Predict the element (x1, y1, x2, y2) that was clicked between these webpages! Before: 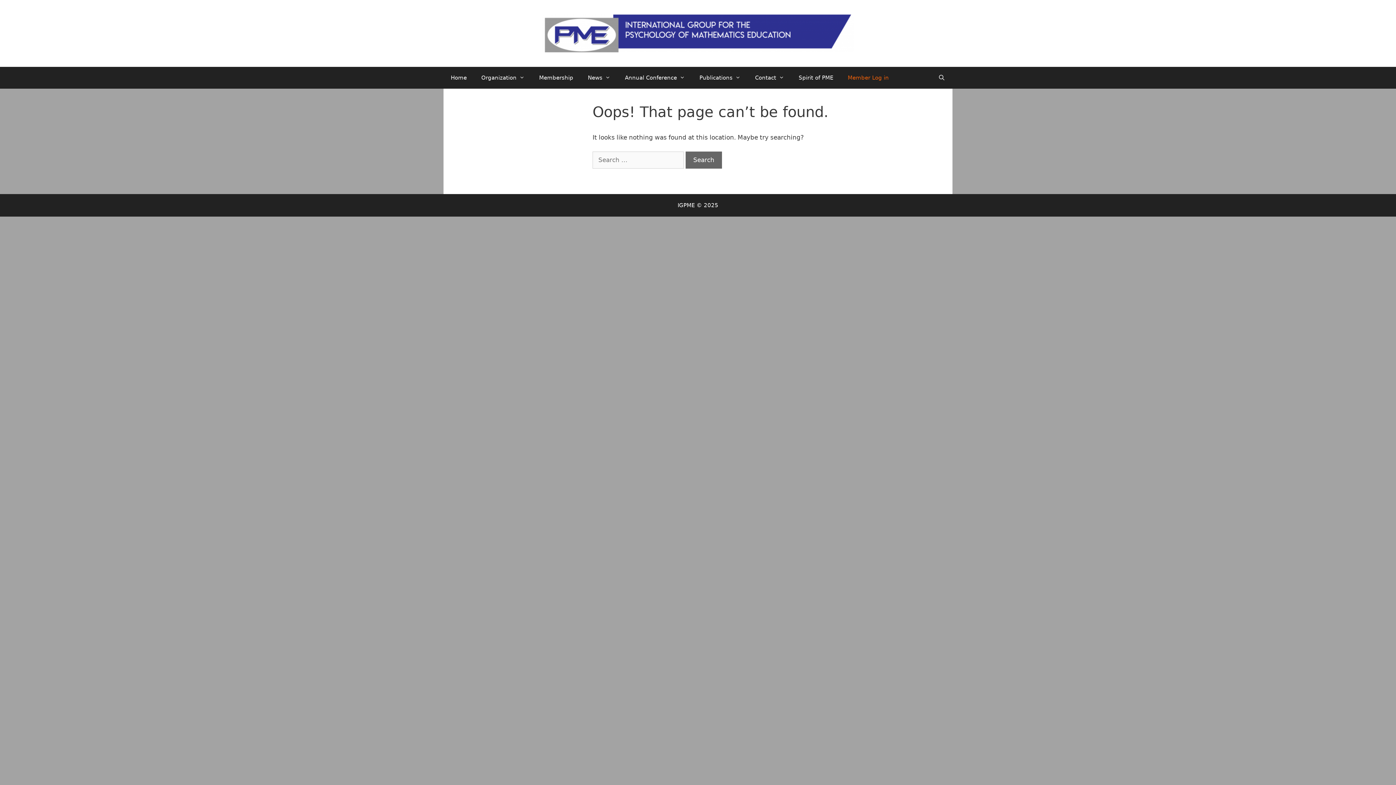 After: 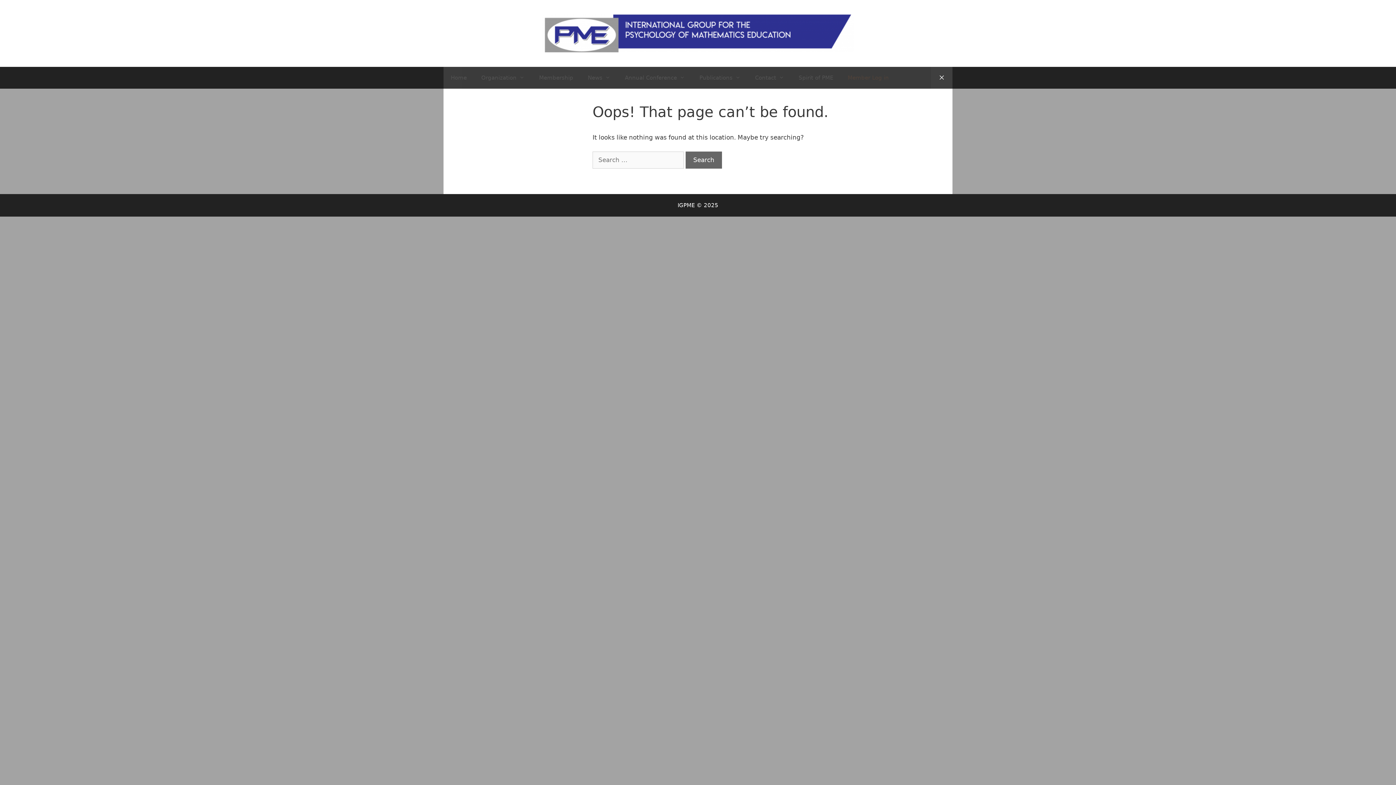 Action: bbox: (931, 66, 952, 88) label: Open Search Bar